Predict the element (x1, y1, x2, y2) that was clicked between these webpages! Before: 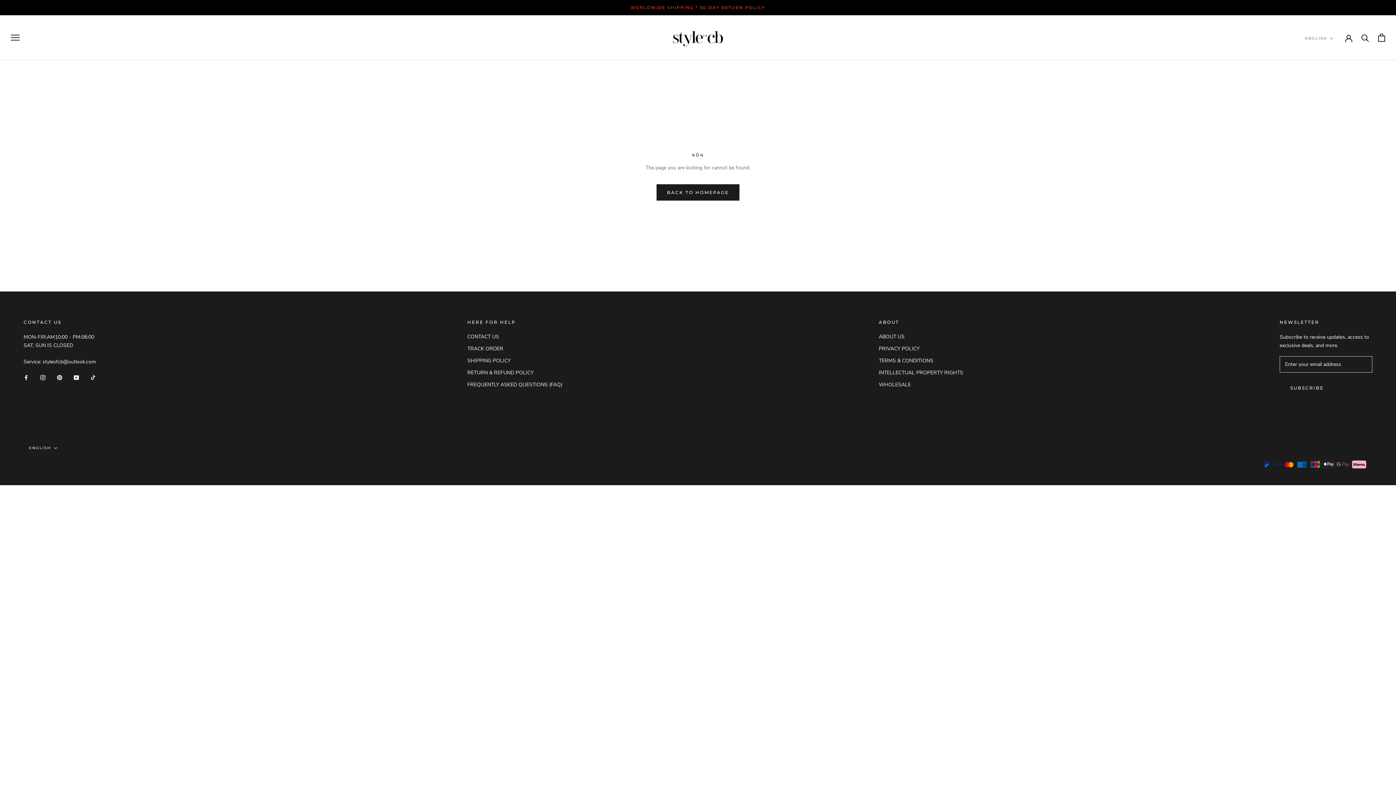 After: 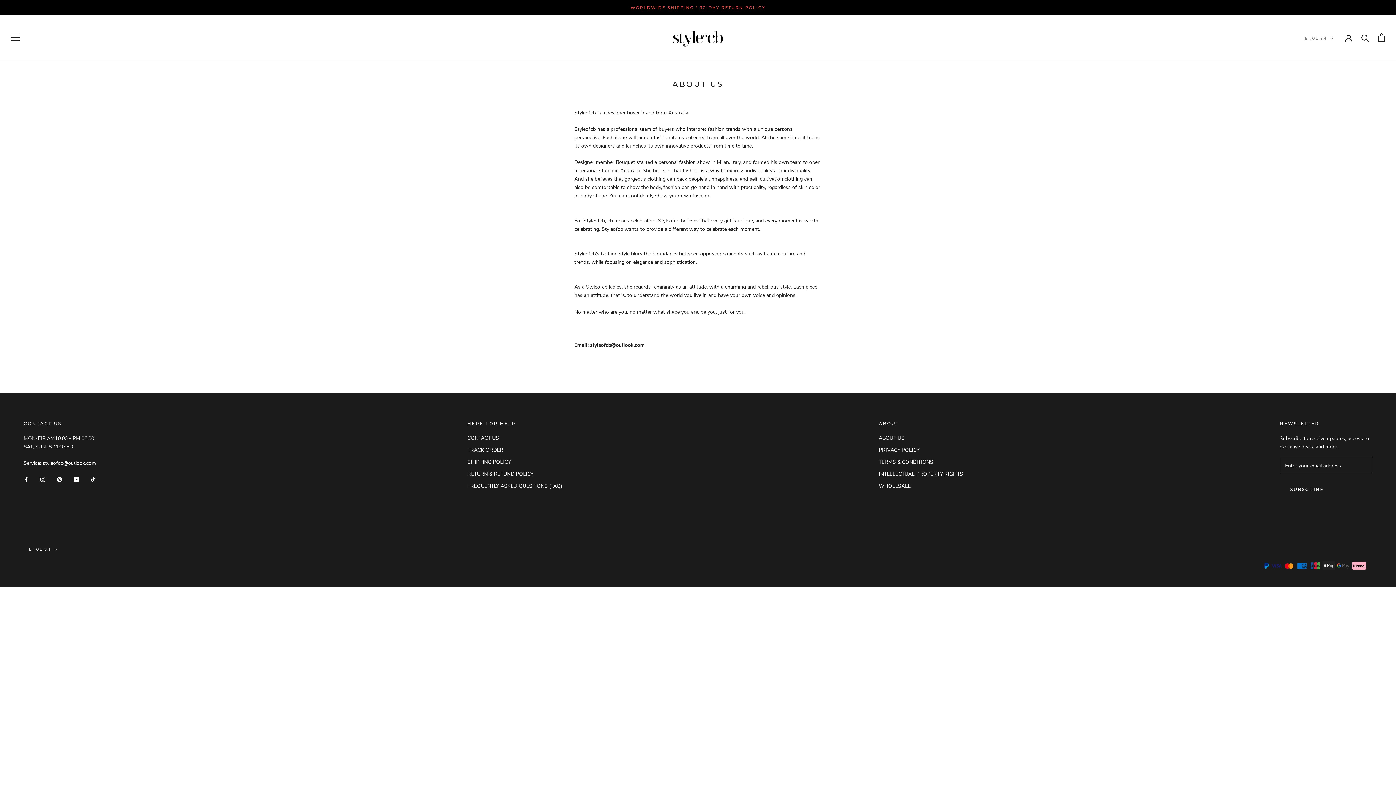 Action: bbox: (879, 332, 963, 340) label: ABOUT US